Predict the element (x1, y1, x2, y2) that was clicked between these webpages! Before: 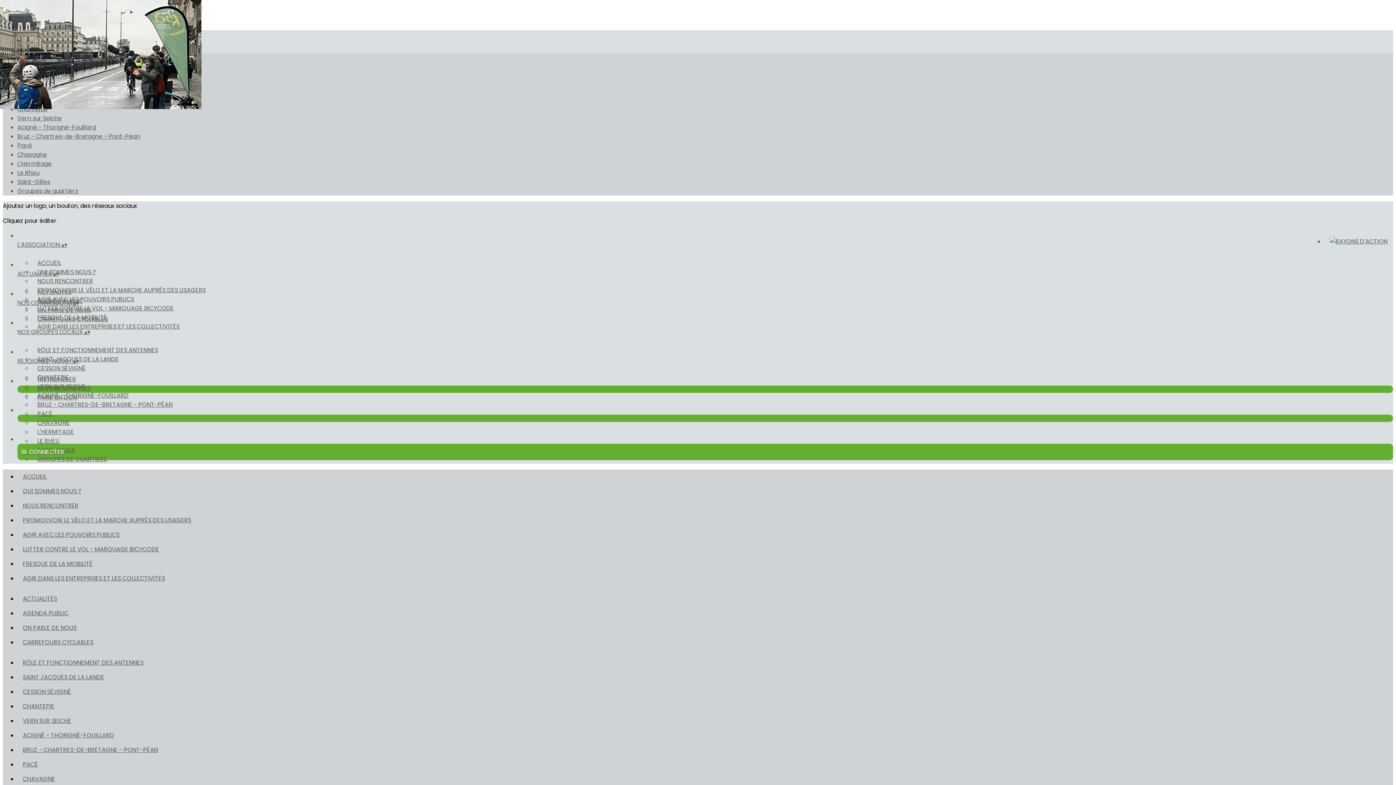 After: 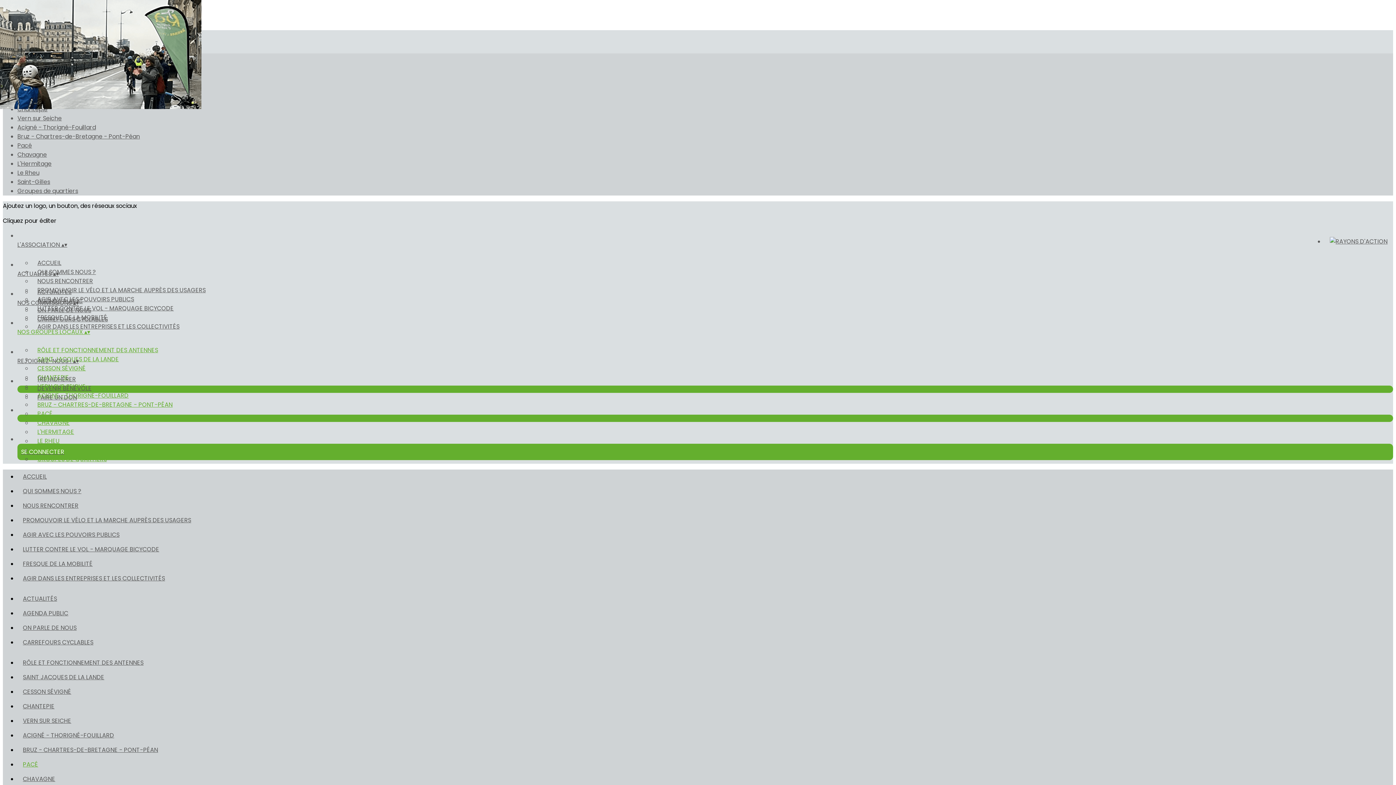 Action: label: PACÉ bbox: (17, 760, 43, 769)